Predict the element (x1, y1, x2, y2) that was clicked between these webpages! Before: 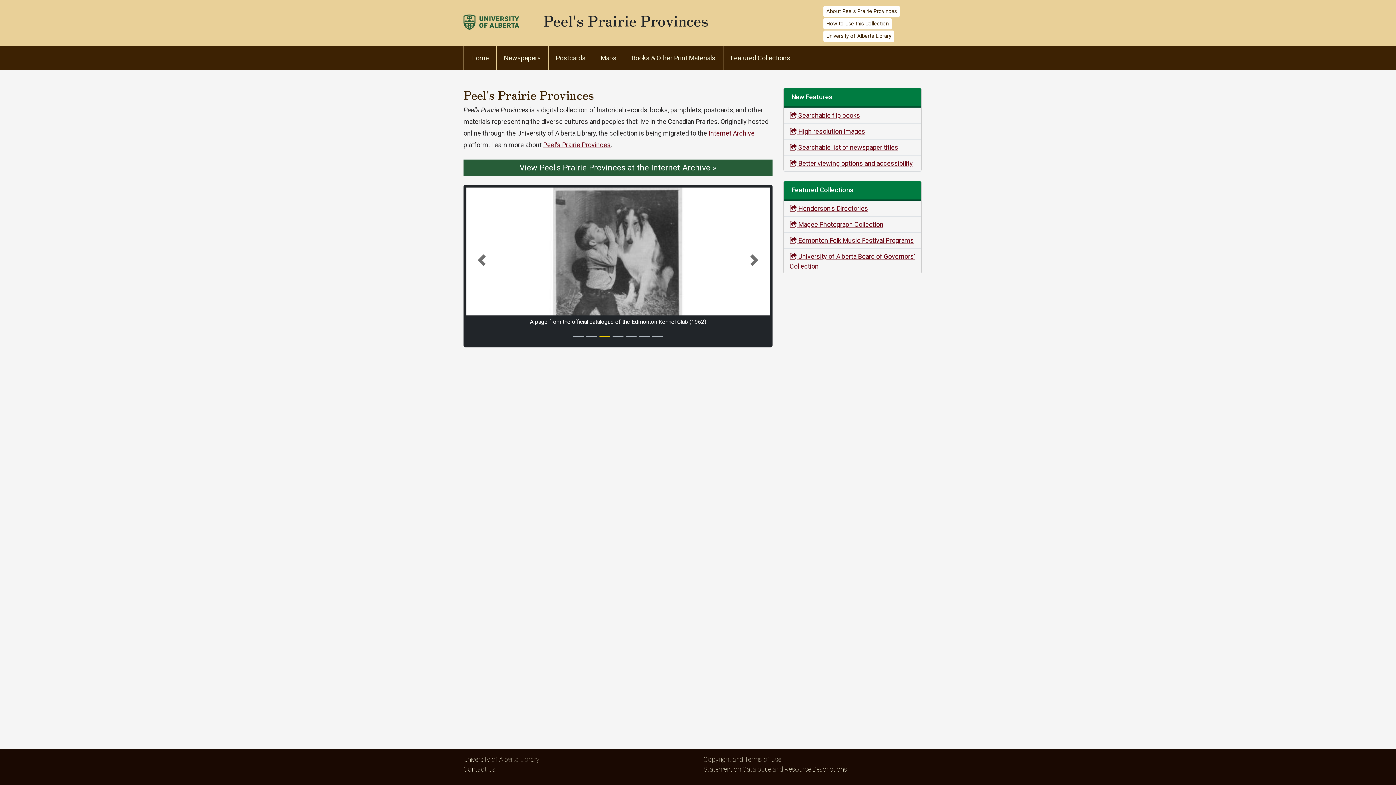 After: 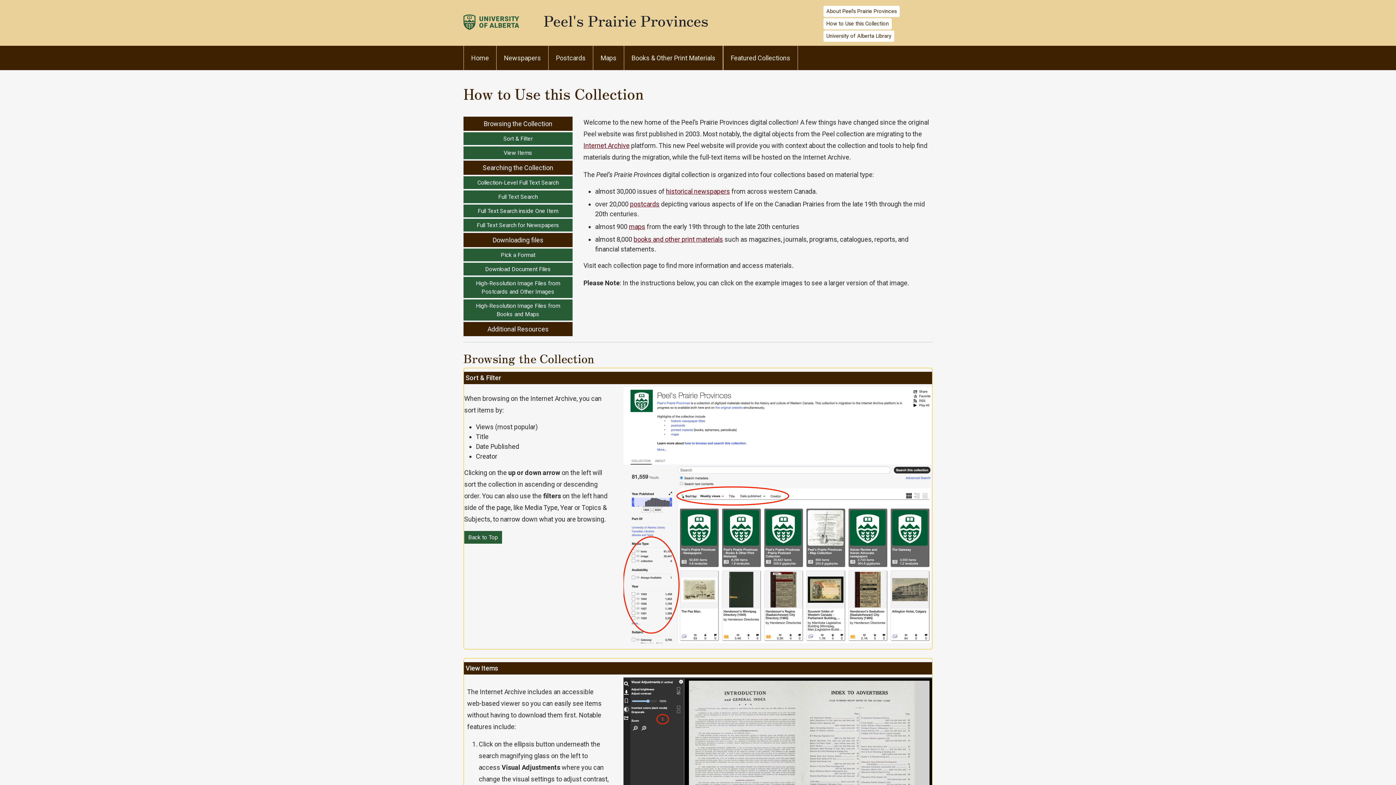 Action: bbox: (823, 18, 892, 29) label: How to Use this Collection